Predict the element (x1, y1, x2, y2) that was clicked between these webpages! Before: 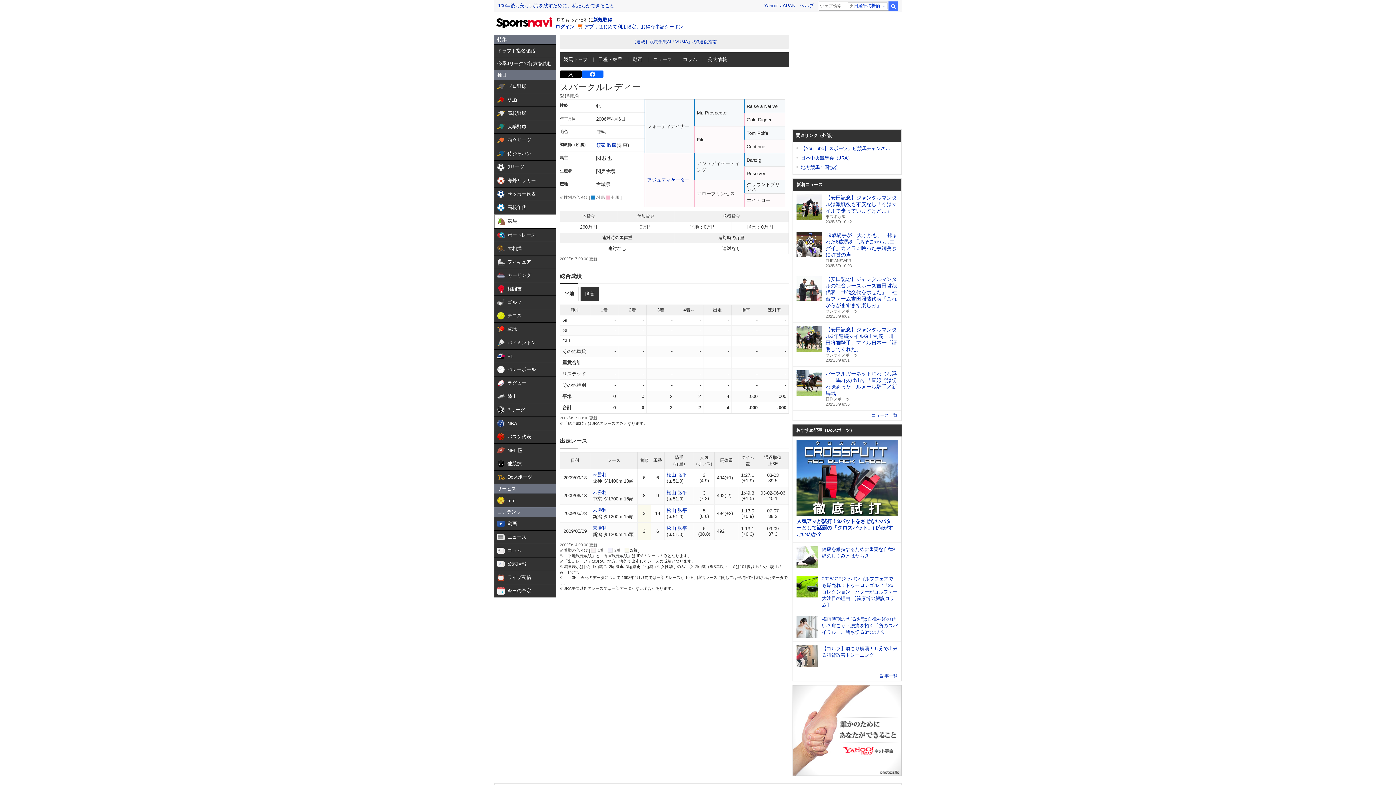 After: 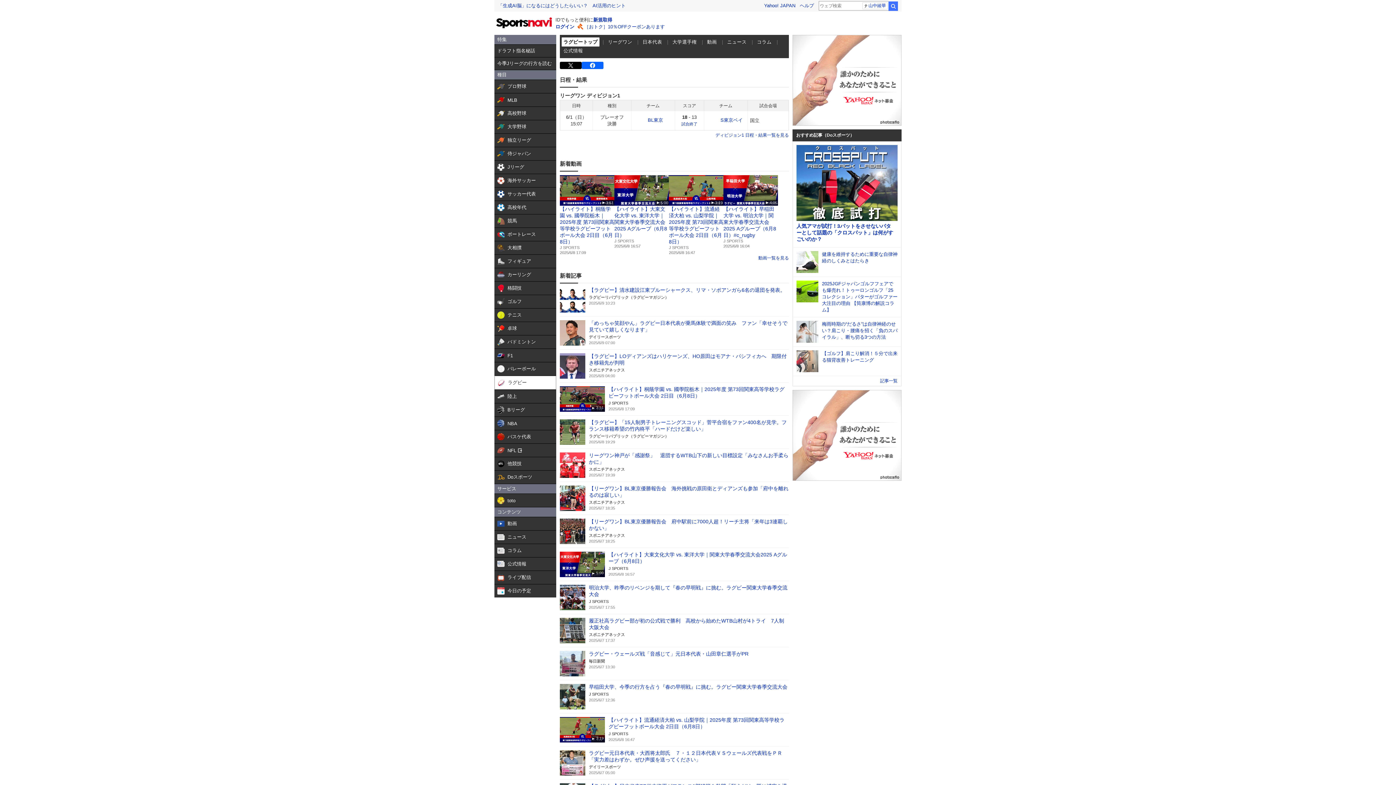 Action: label:  

ラグビー bbox: (494, 377, 556, 390)